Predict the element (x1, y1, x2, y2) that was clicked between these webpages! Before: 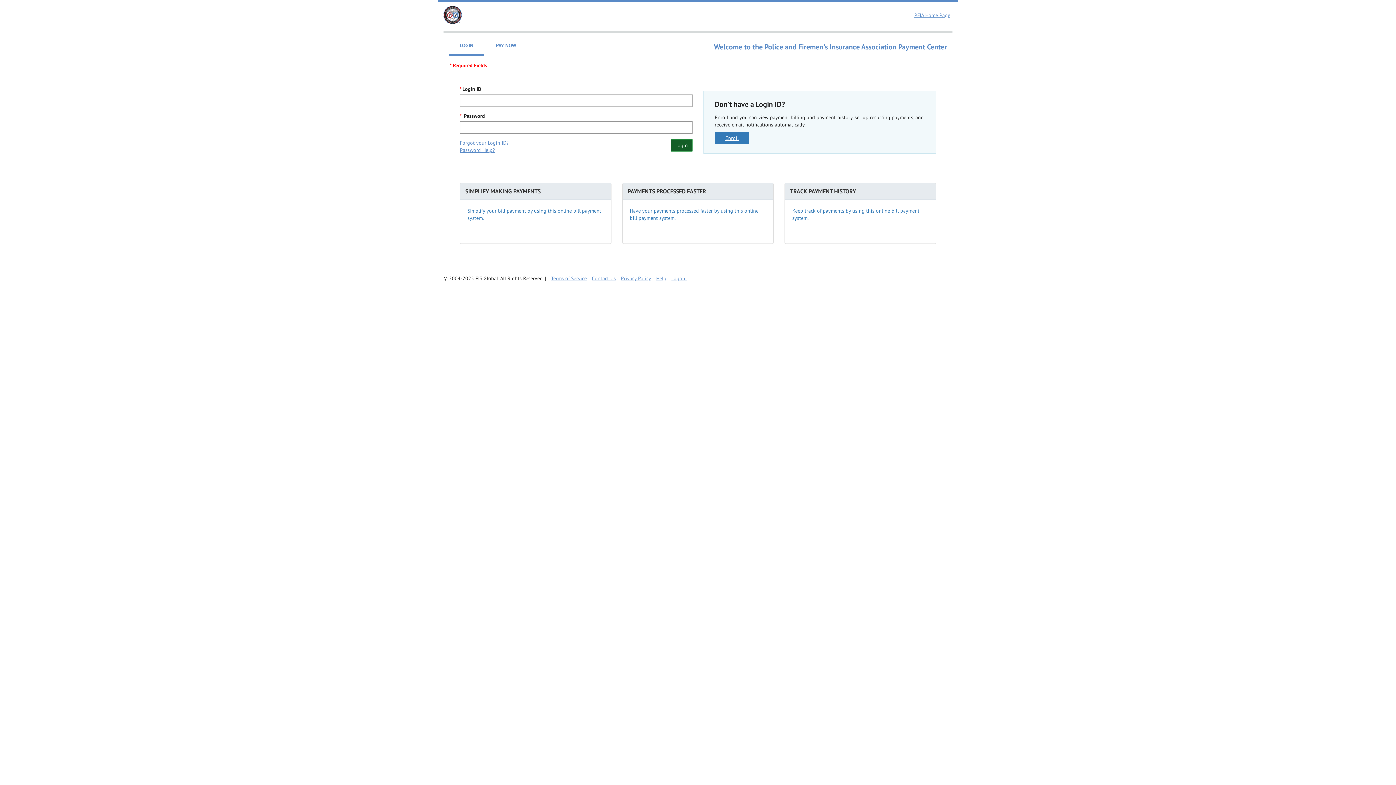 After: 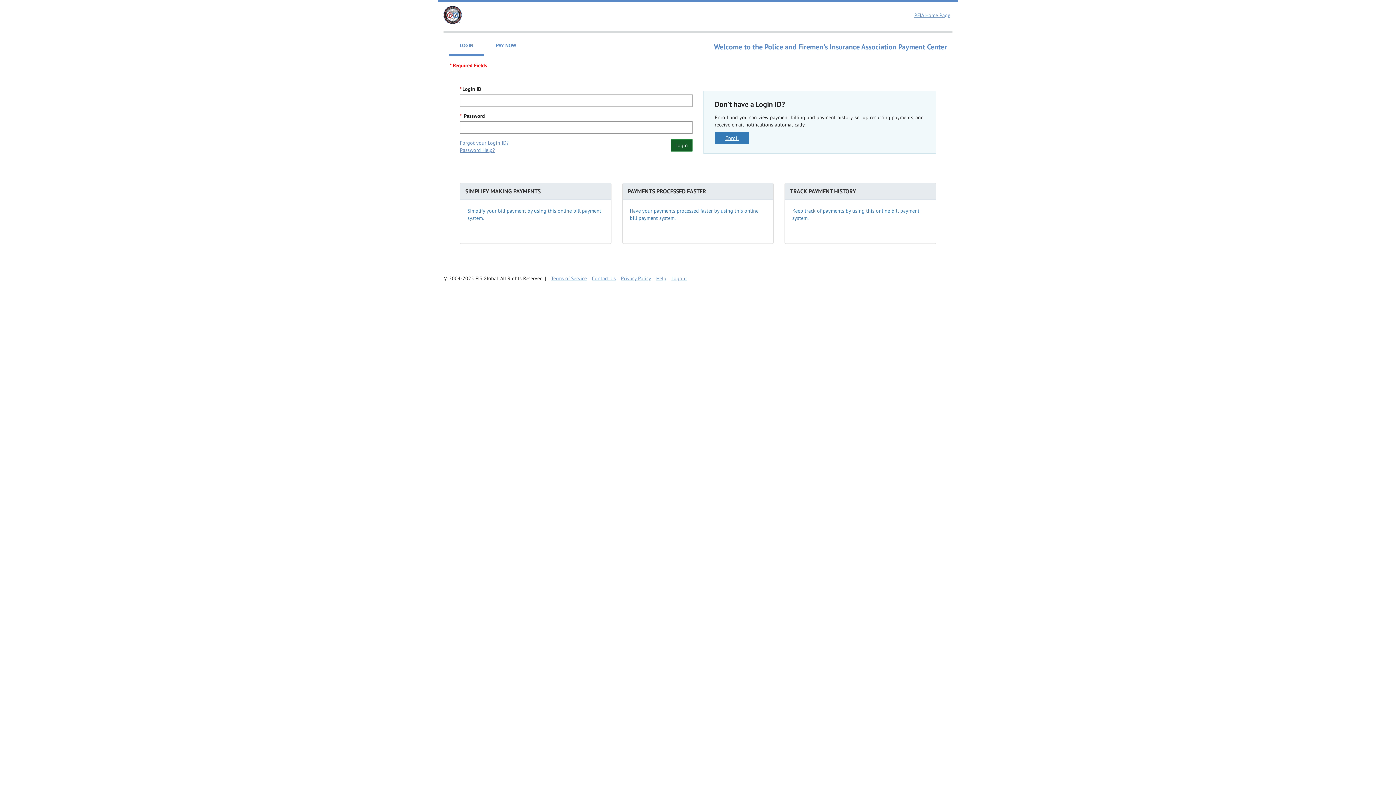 Action: label: LOGIN bbox: (449, 34, 484, 56)